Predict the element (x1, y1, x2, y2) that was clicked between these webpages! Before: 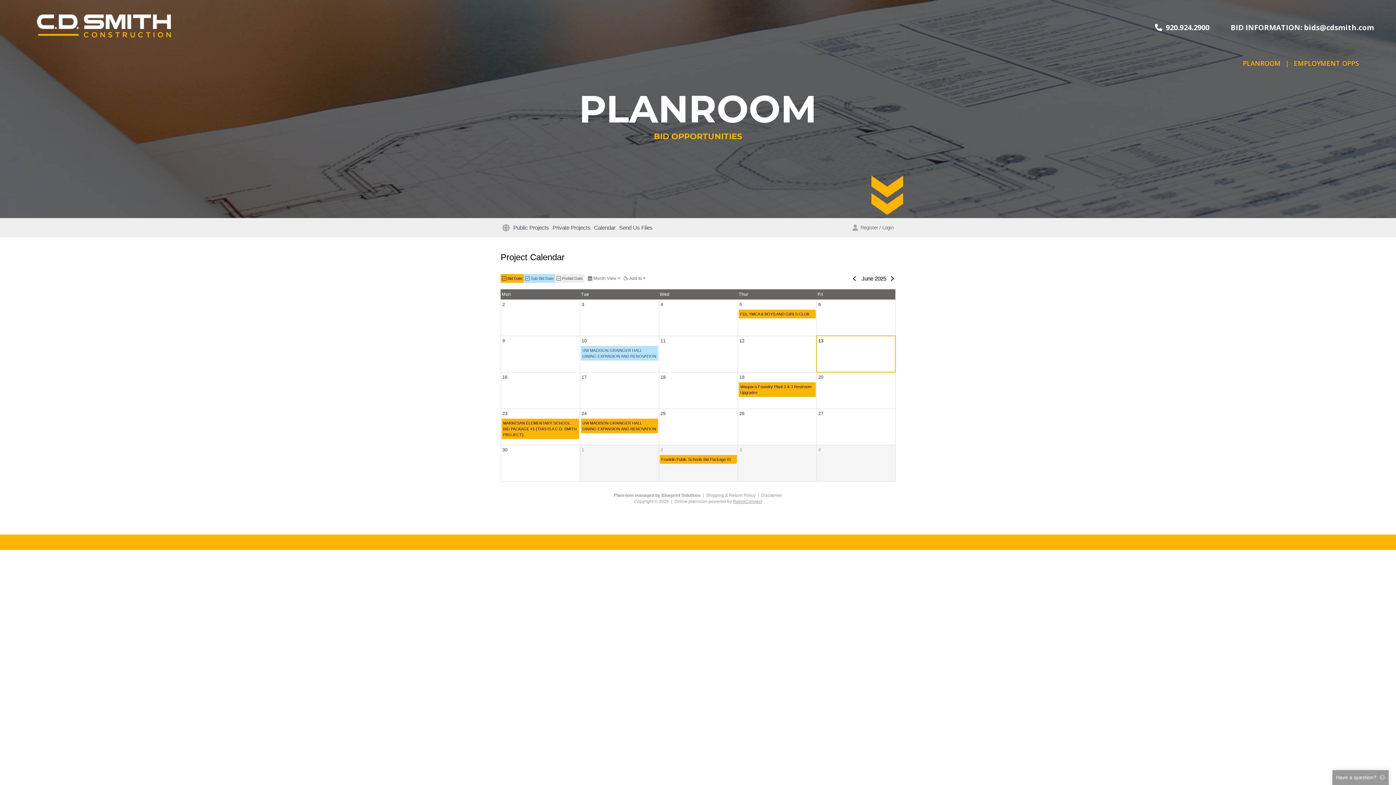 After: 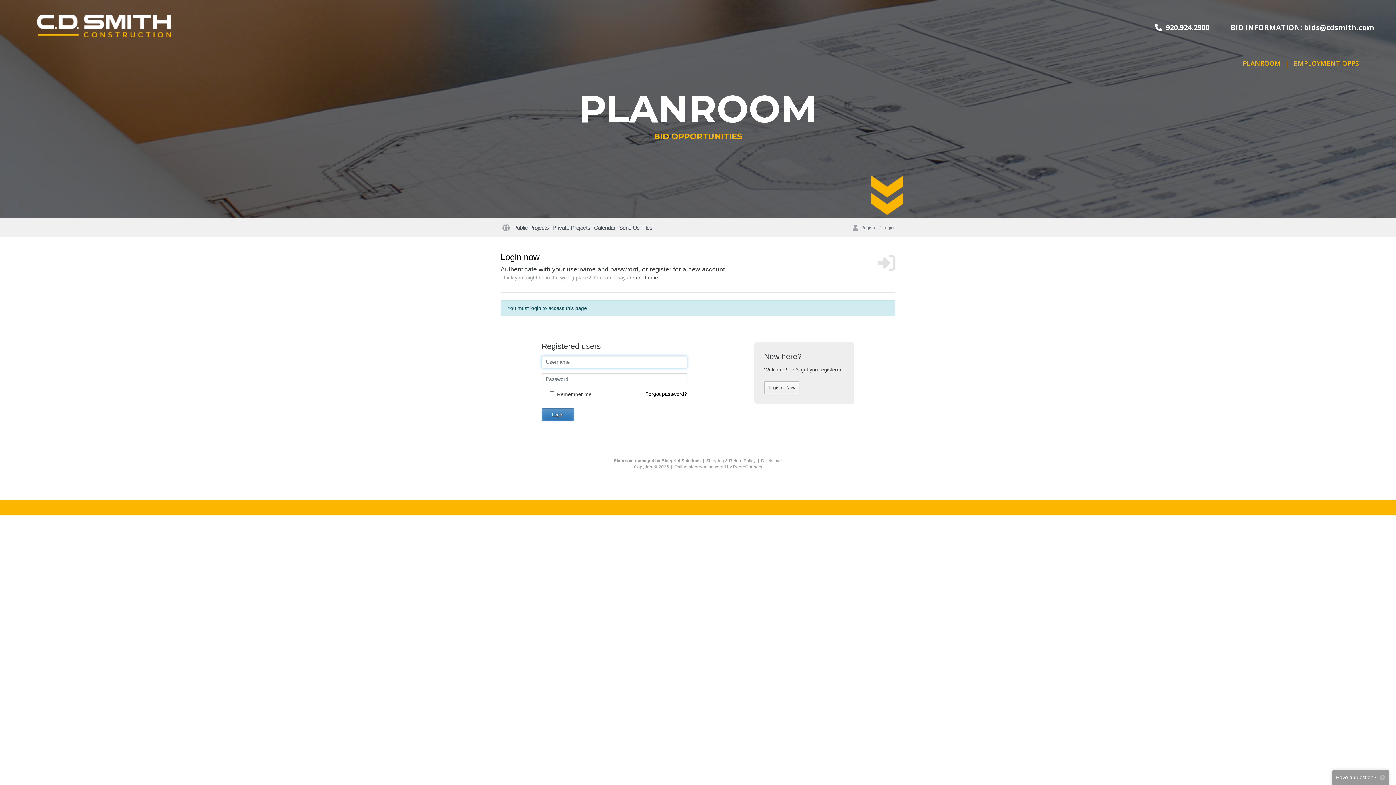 Action: bbox: (738, 382, 816, 396) label: Waupaca Foundry Plant 2 & 3 Restroom Upgrades